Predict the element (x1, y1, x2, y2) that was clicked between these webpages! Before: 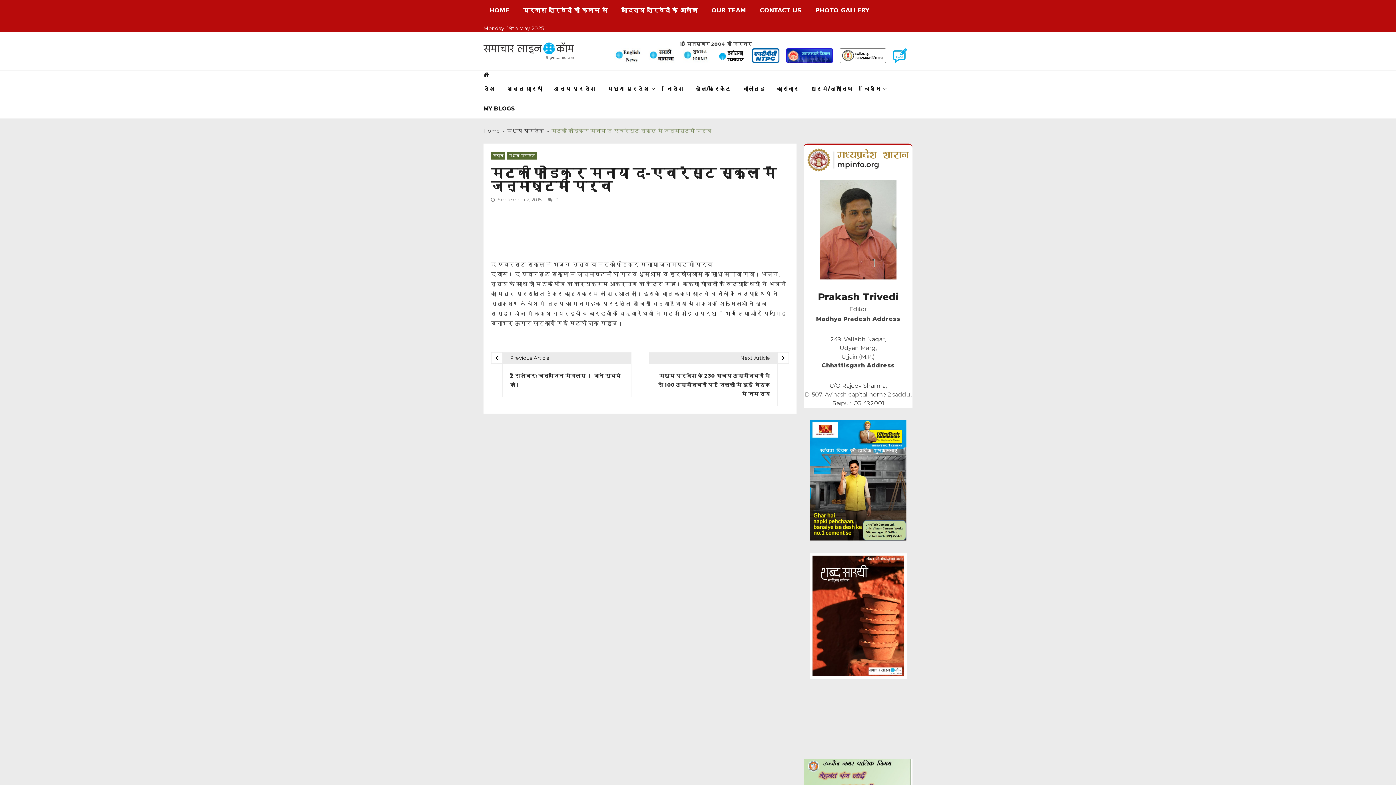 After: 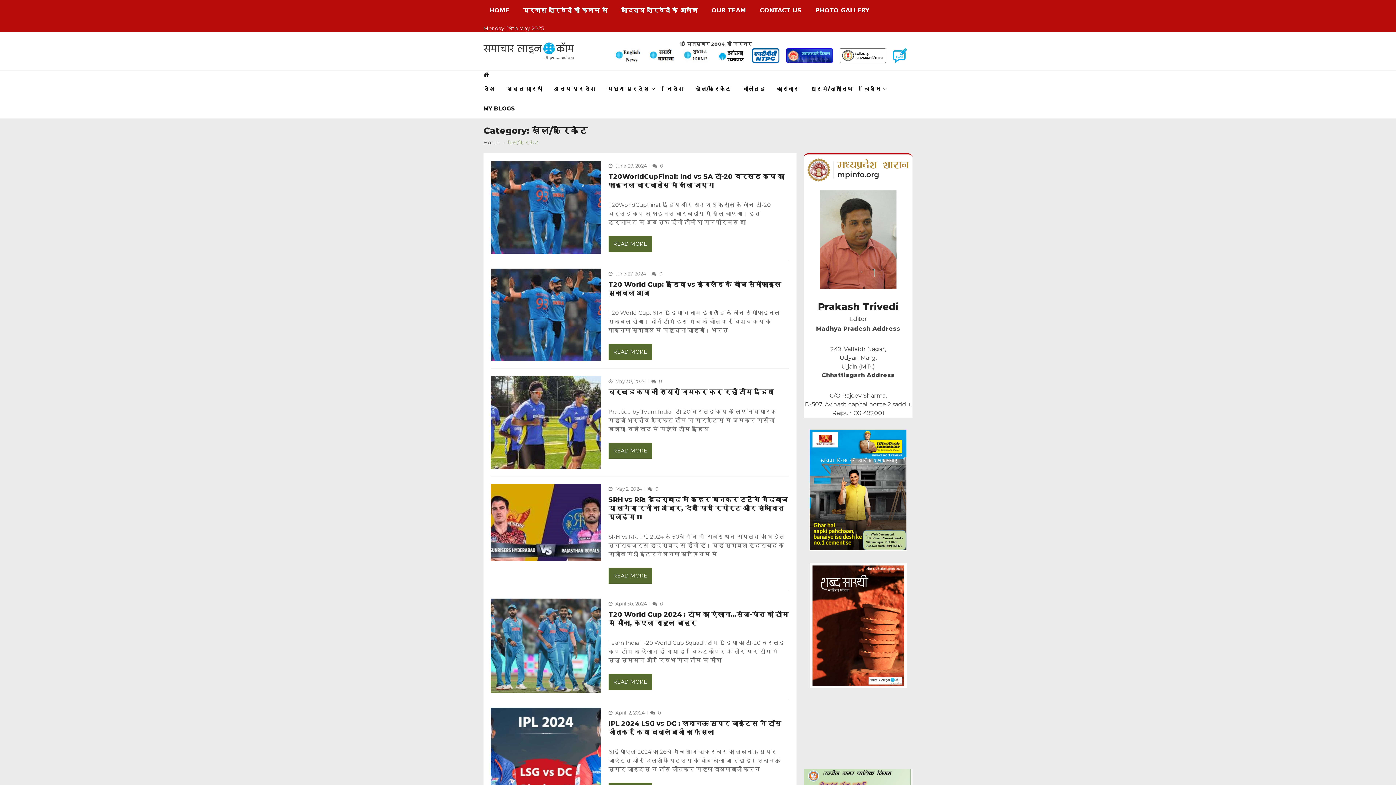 Action: bbox: (695, 79, 742, 98) label: खेल/क्रिकेट